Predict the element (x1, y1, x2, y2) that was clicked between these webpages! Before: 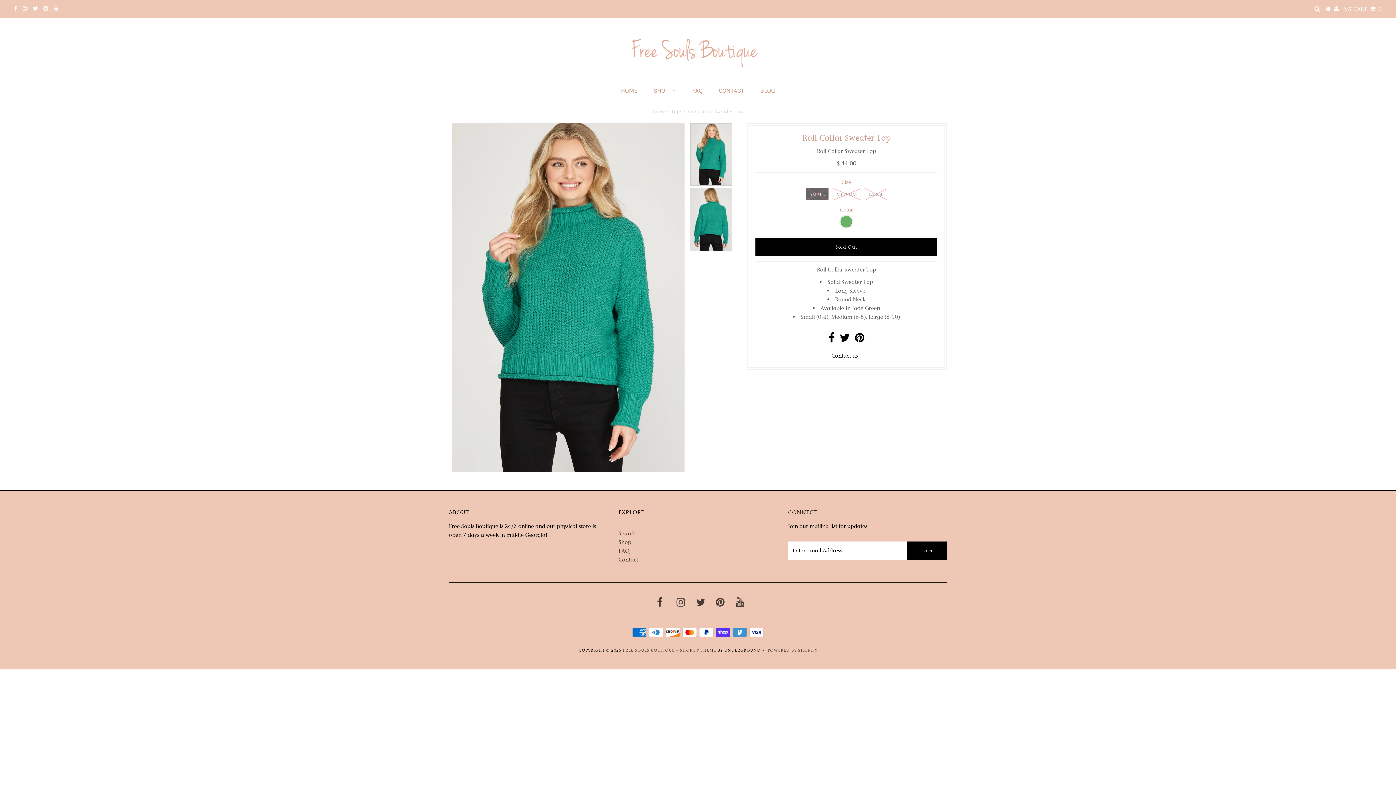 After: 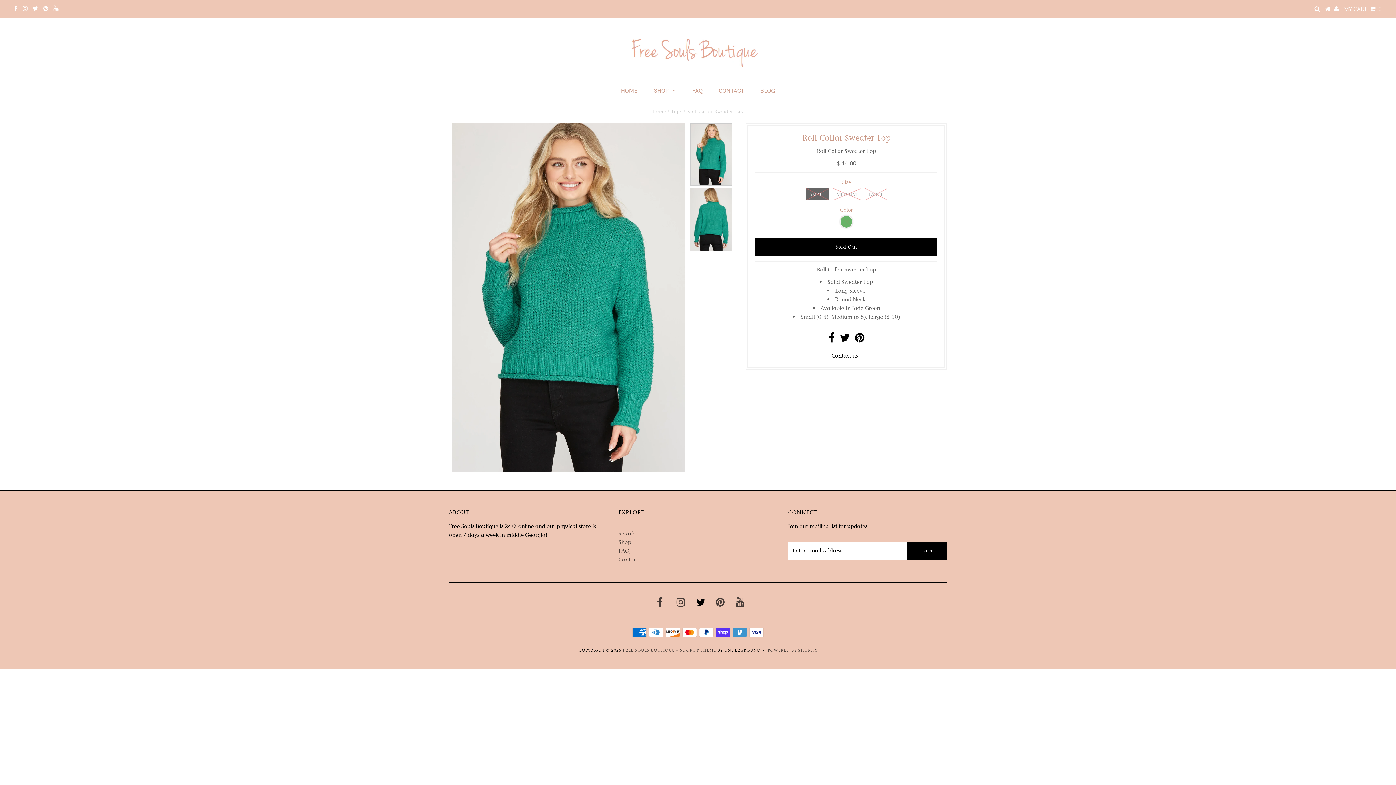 Action: bbox: (696, 601, 705, 607)